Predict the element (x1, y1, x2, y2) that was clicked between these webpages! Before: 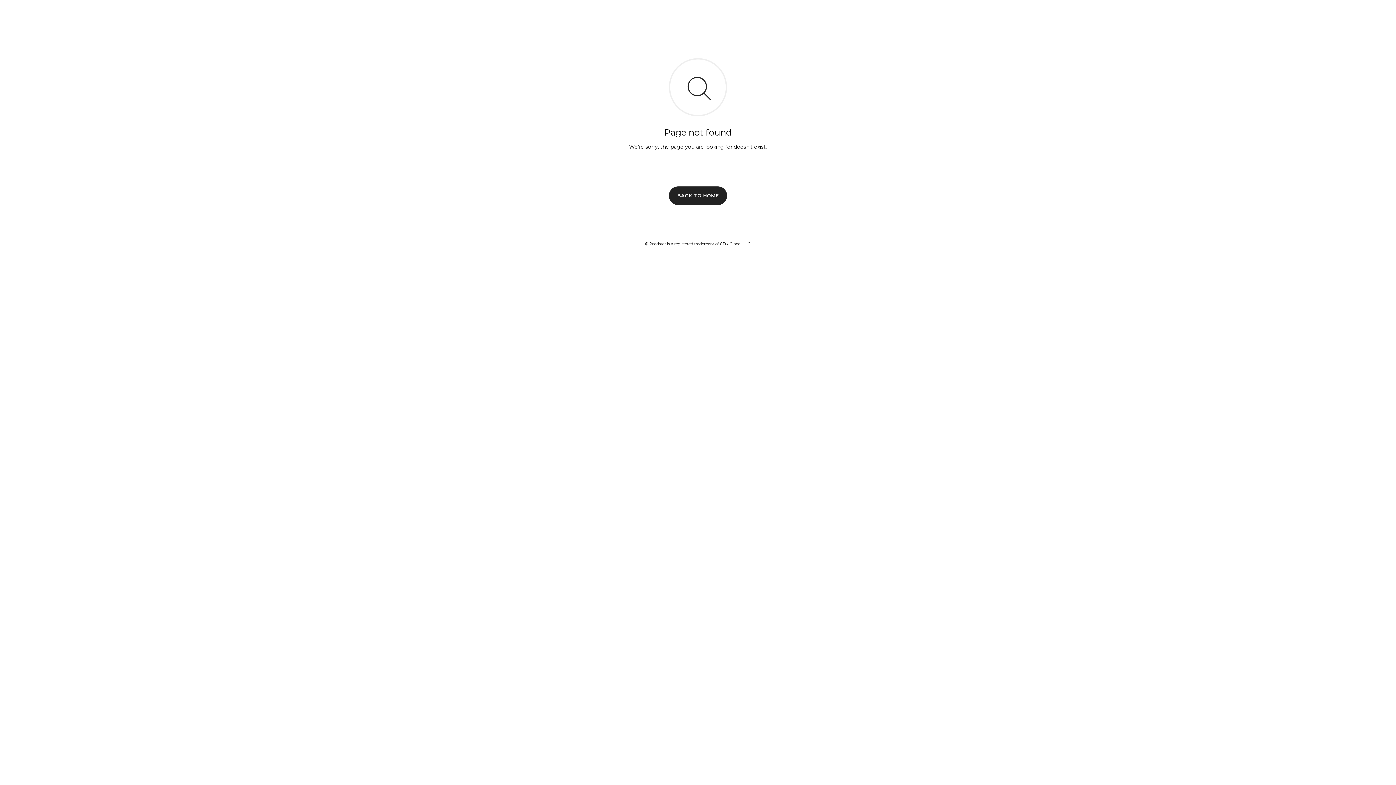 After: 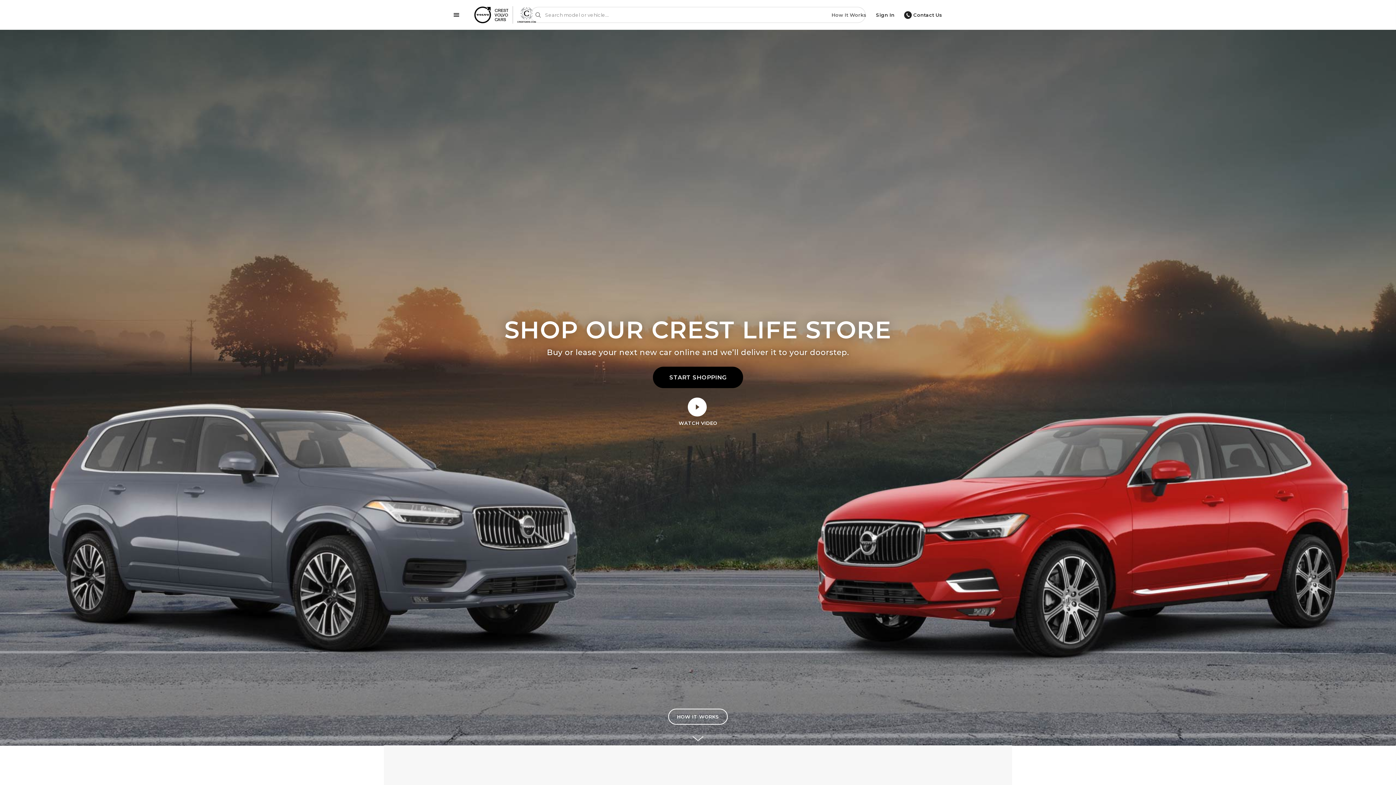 Action: bbox: (669, 186, 727, 204) label: BACK TO HOME